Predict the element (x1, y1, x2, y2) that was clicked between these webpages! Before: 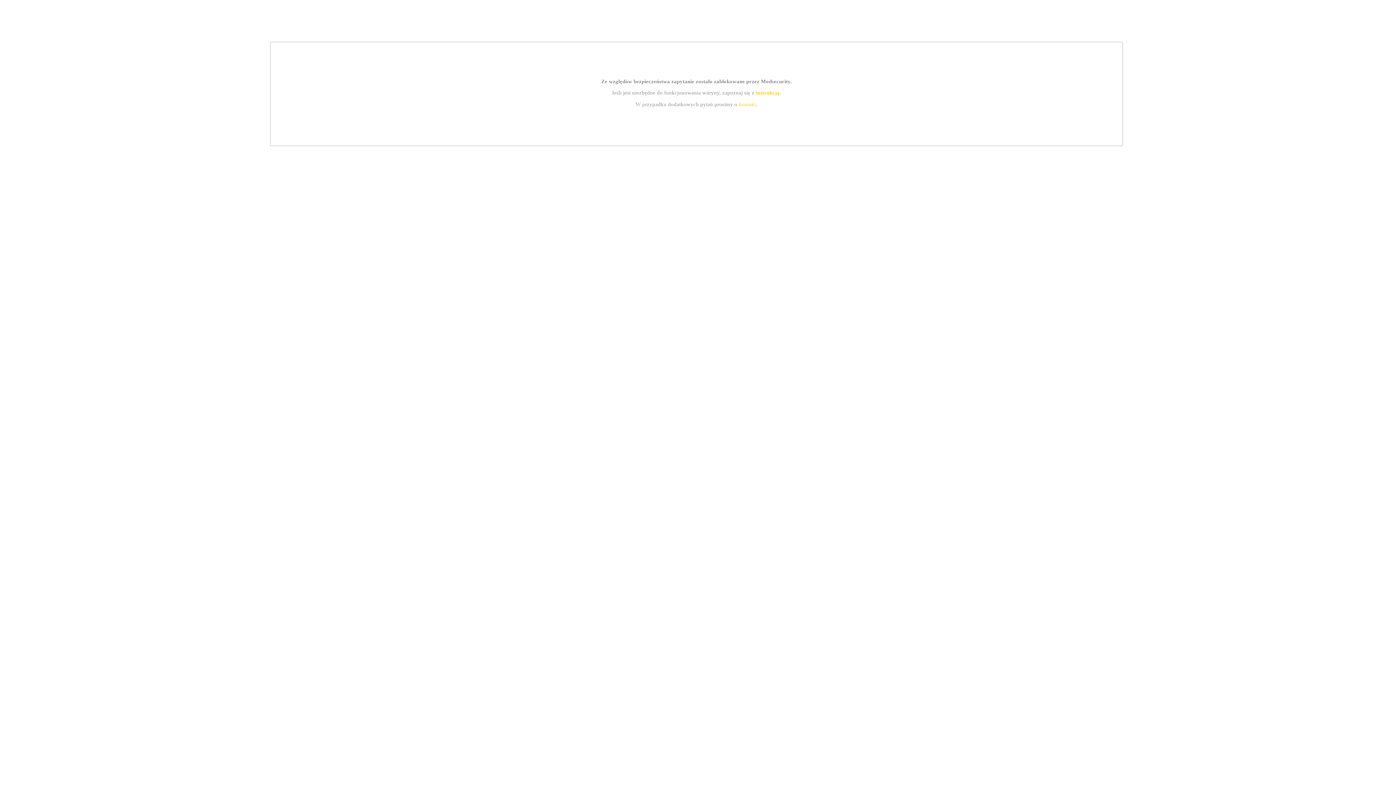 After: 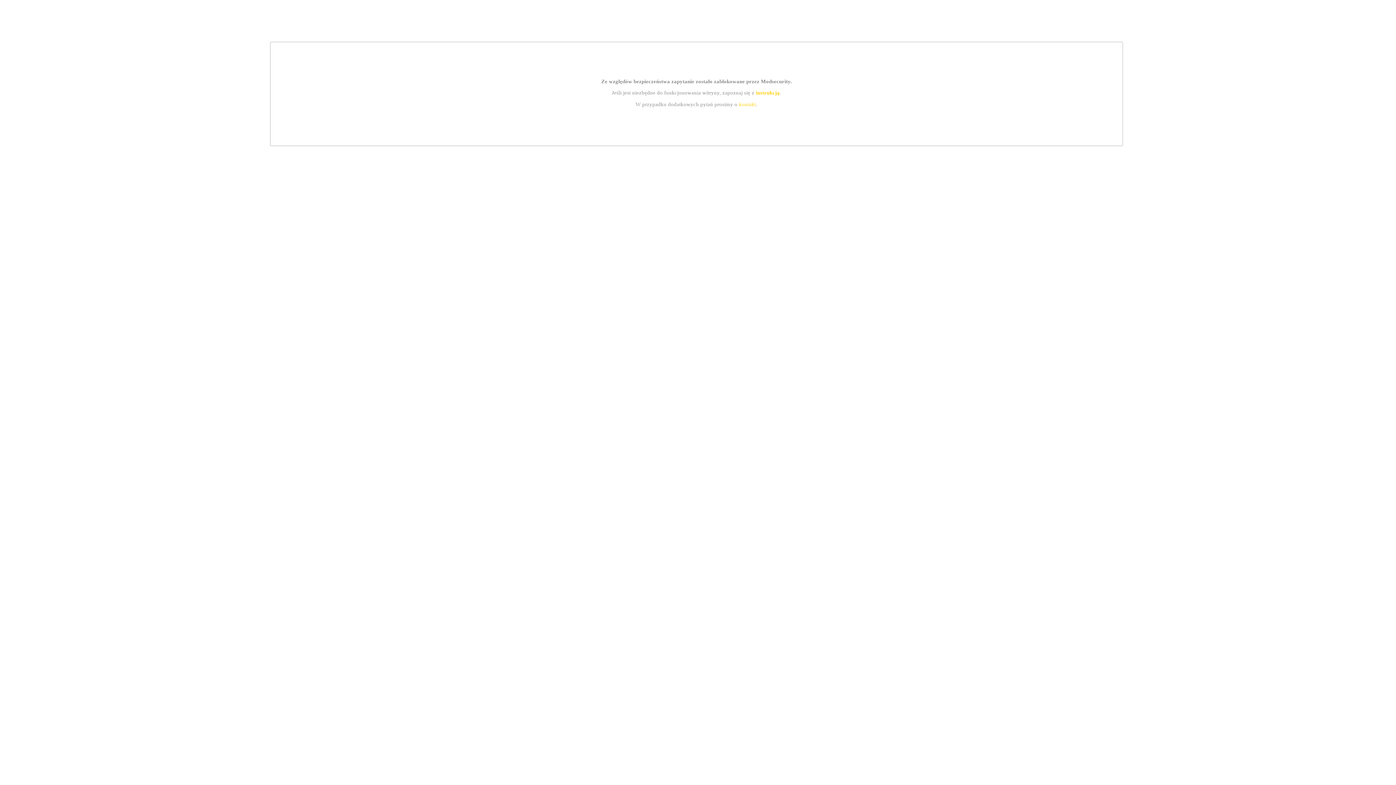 Action: label: kontakt bbox: (739, 101, 756, 107)